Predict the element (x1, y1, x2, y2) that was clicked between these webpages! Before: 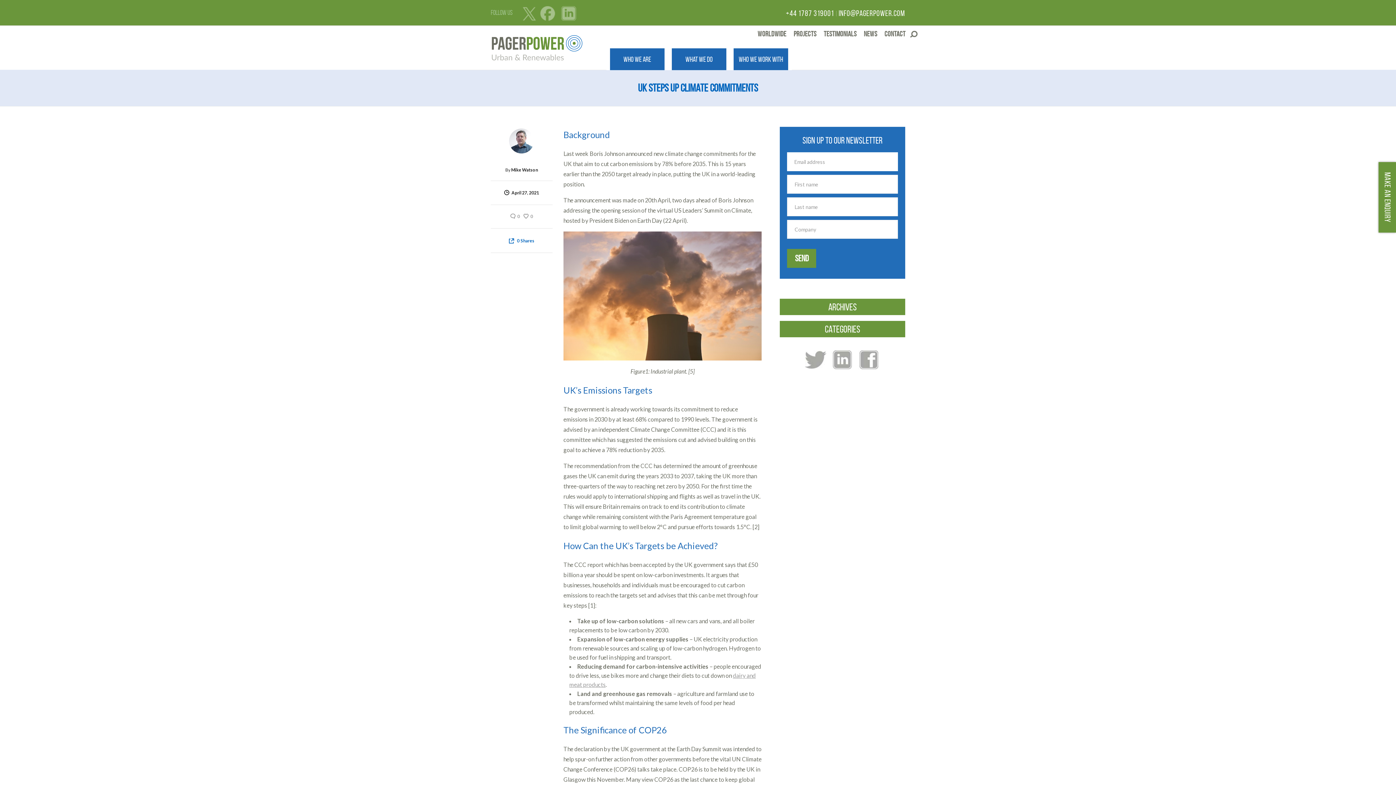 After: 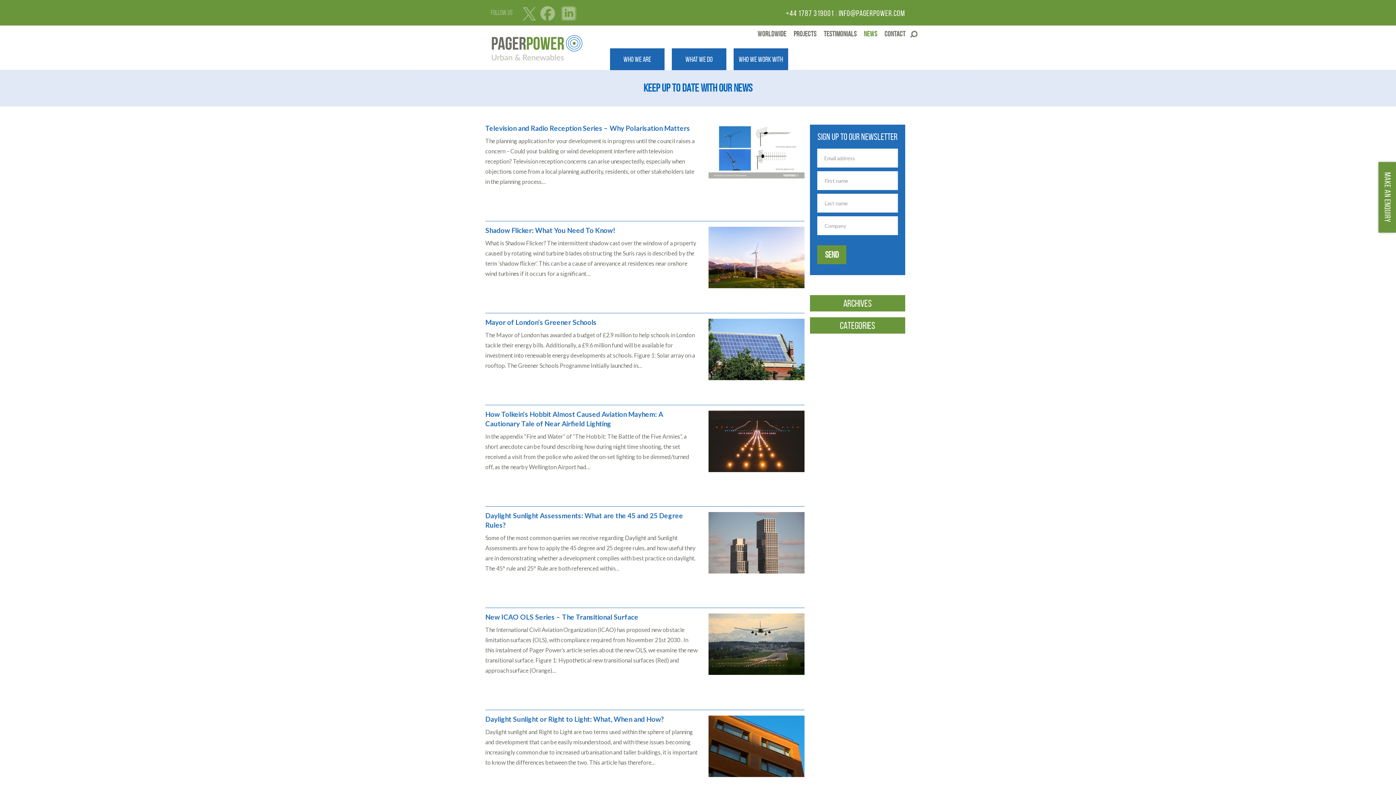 Action: label: News bbox: (860, 26, 881, 41)